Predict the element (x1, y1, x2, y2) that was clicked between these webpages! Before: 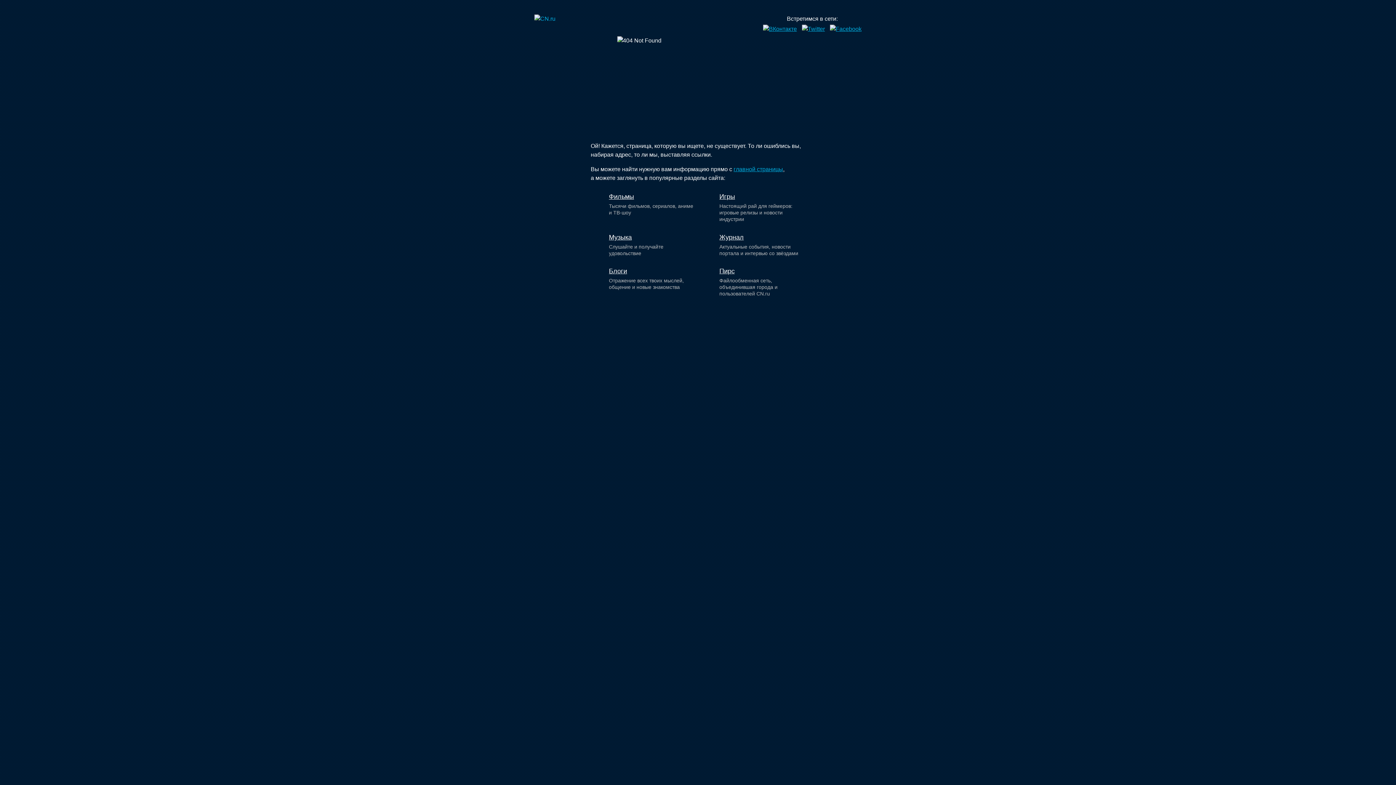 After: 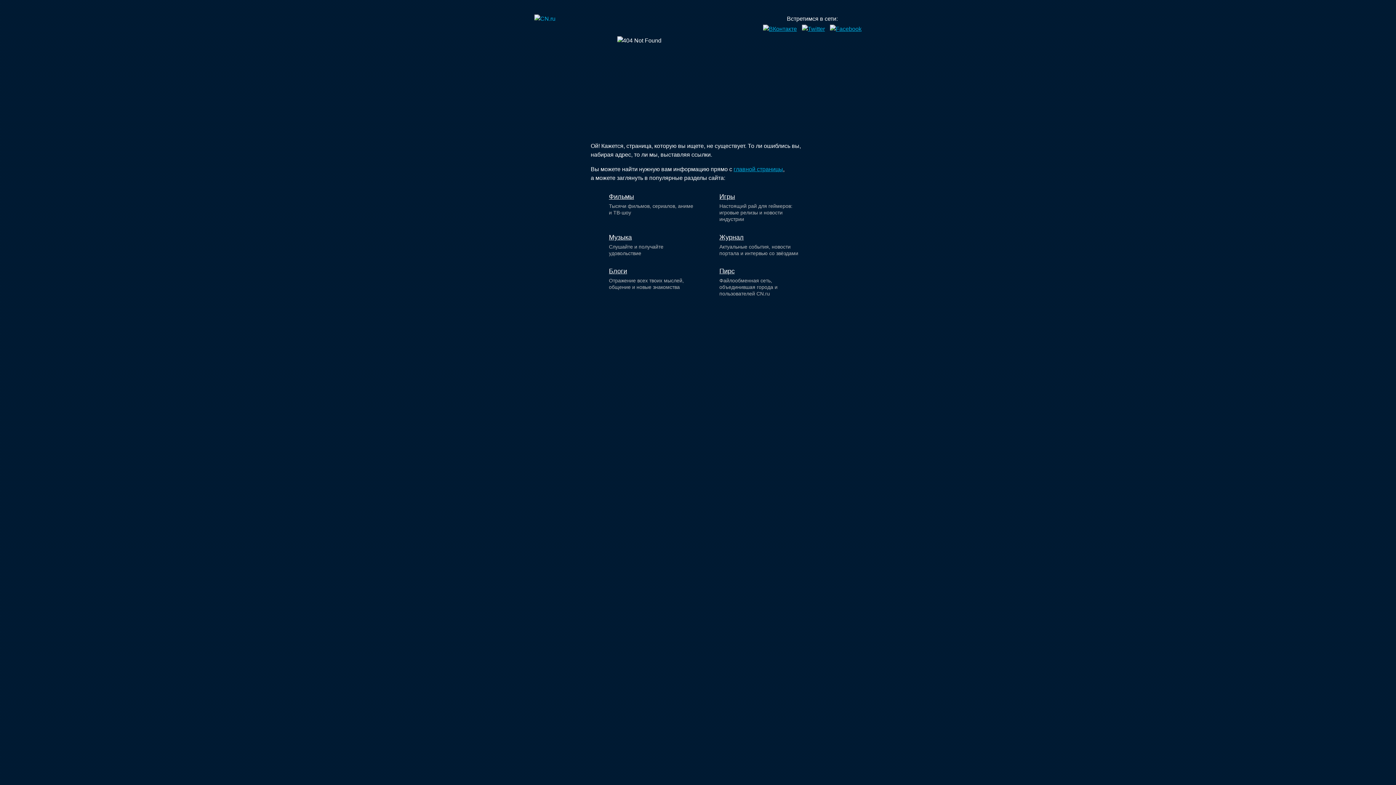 Action: bbox: (763, 25, 797, 32)